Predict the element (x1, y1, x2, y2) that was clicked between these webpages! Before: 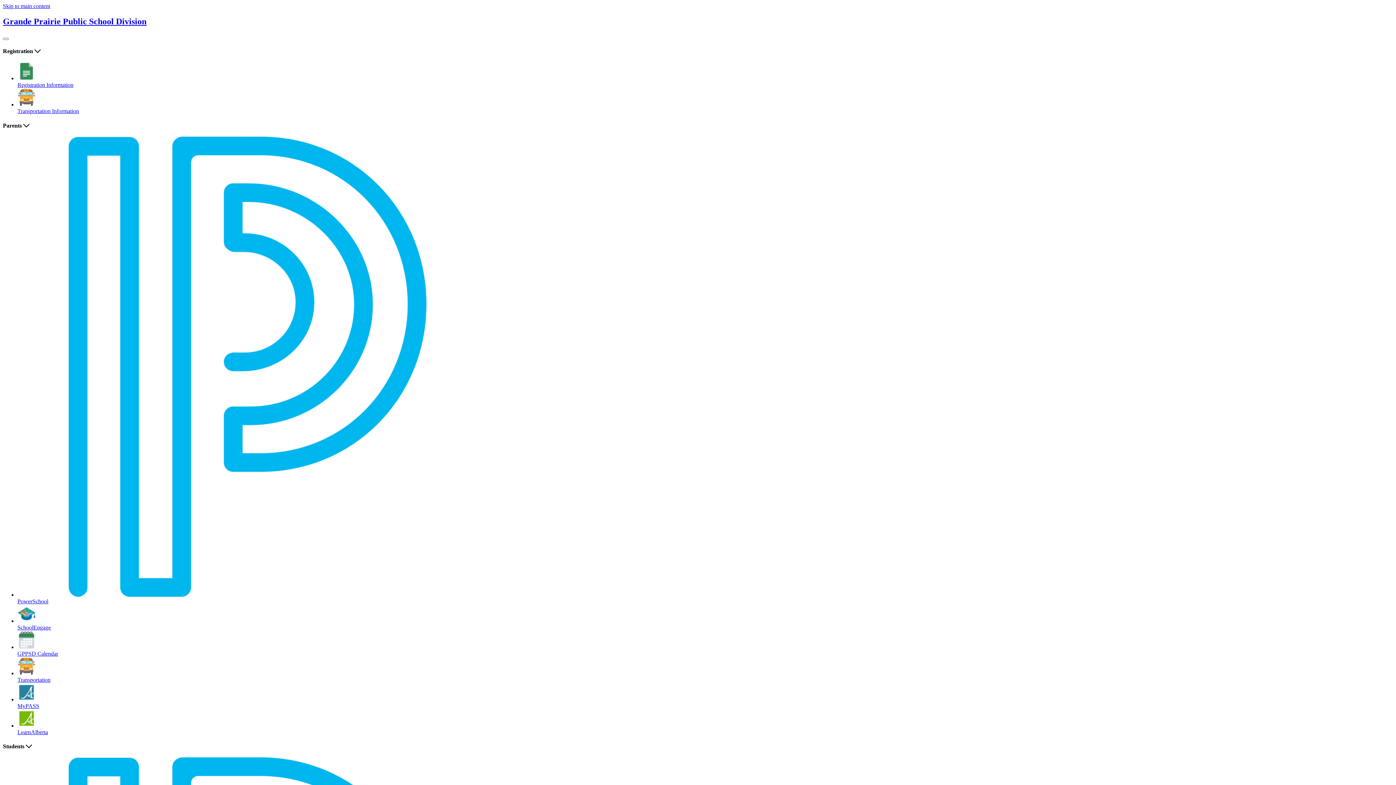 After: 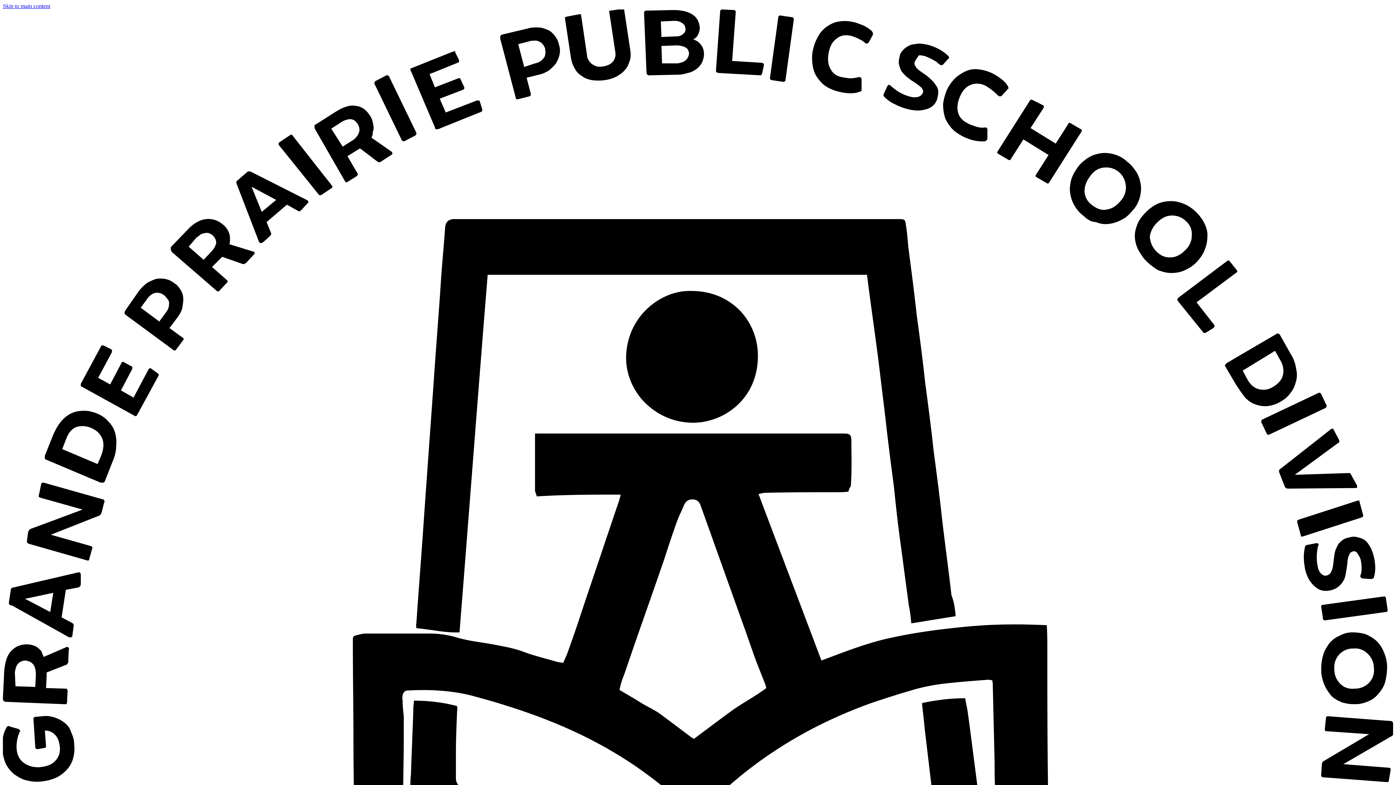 Action: label: Grande Prairie Public School Division bbox: (2, 16, 1393, 26)